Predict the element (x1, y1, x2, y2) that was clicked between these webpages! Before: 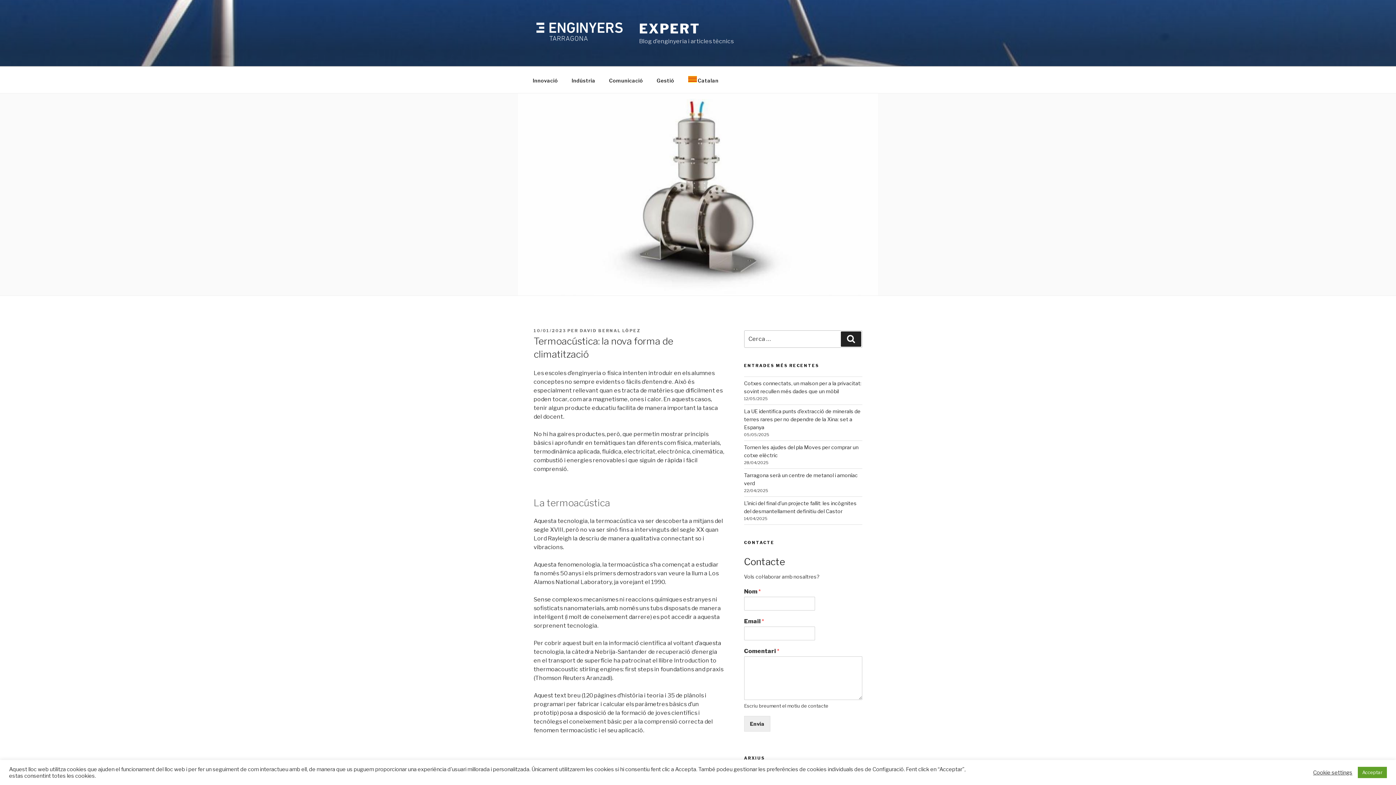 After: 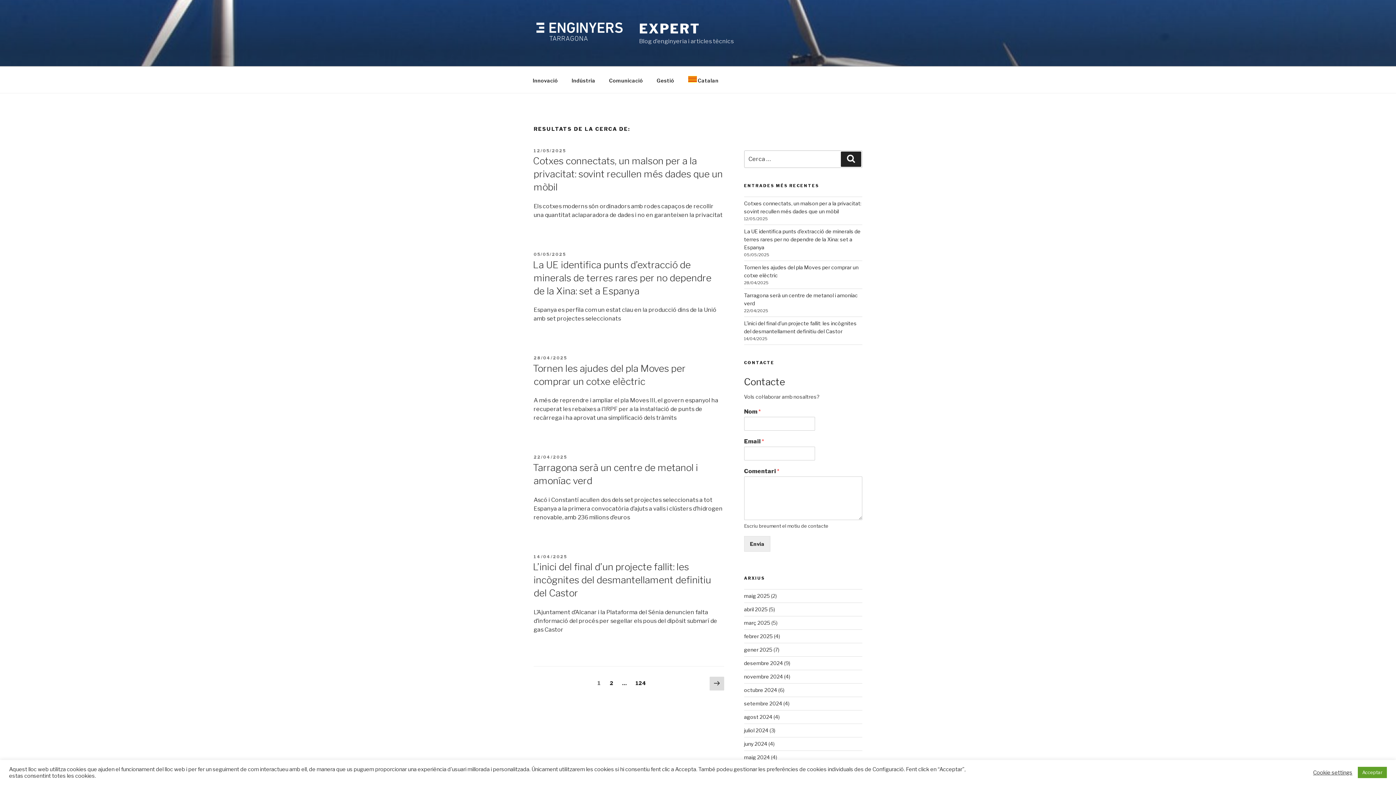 Action: bbox: (841, 331, 861, 347) label: Cerca